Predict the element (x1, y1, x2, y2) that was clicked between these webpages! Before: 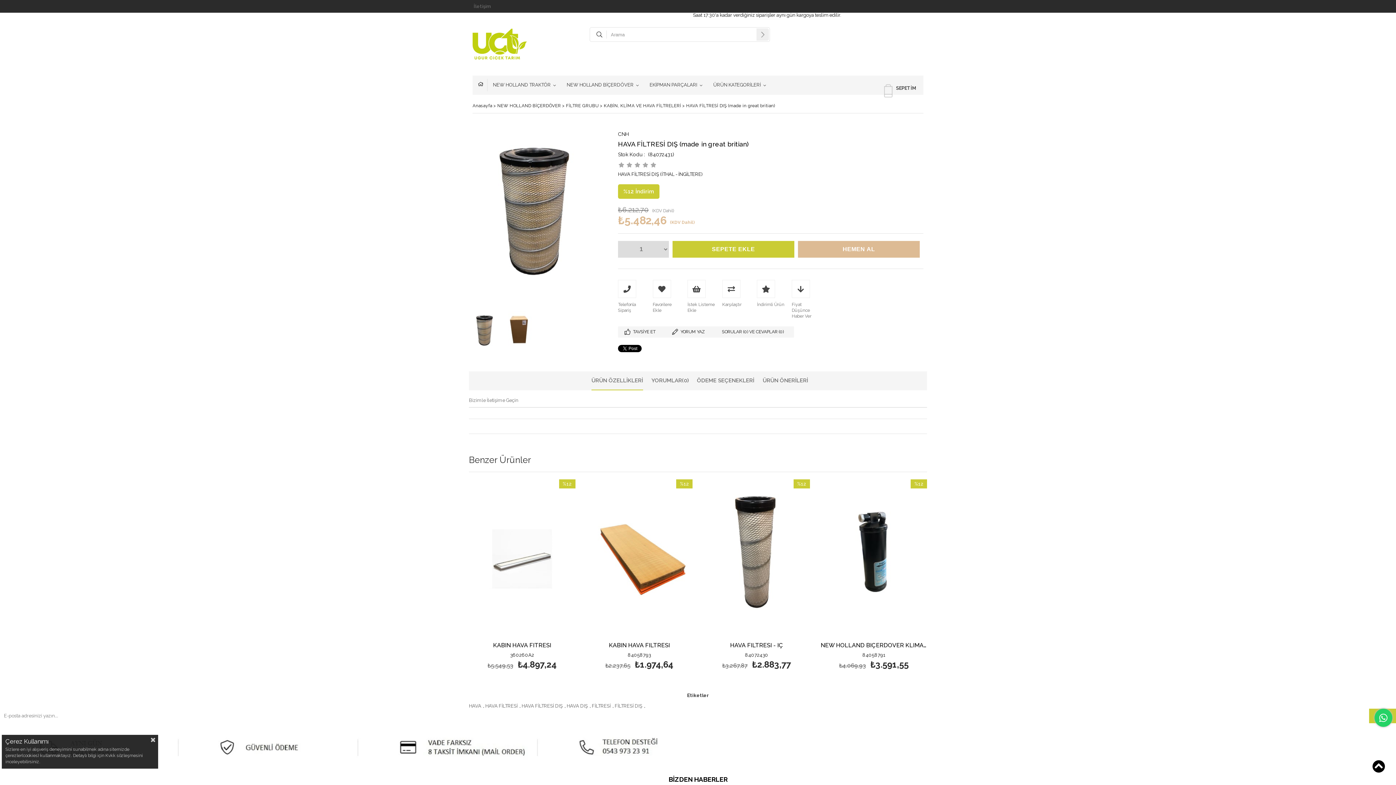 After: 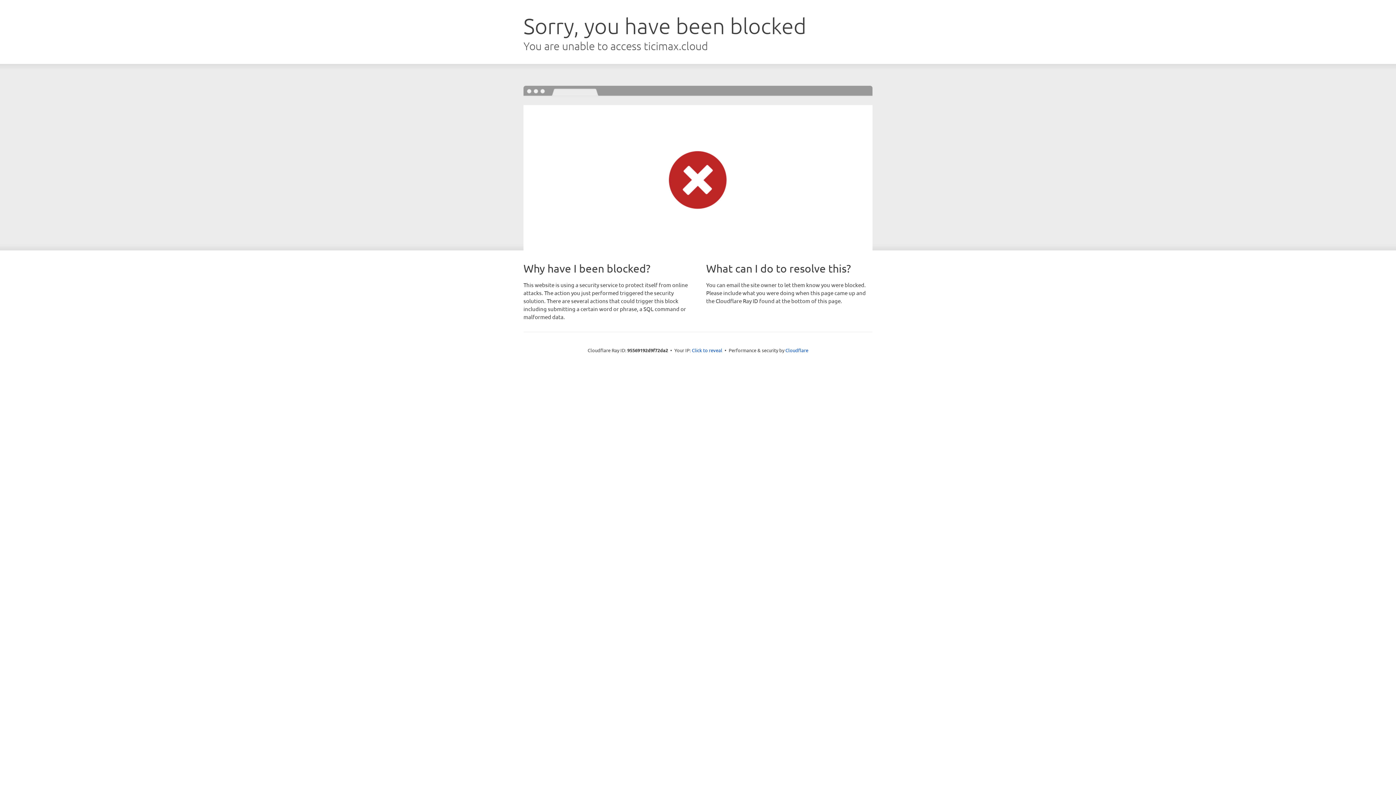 Action: label: HAVA FİLTRESİ bbox: (485, 703, 517, 709)